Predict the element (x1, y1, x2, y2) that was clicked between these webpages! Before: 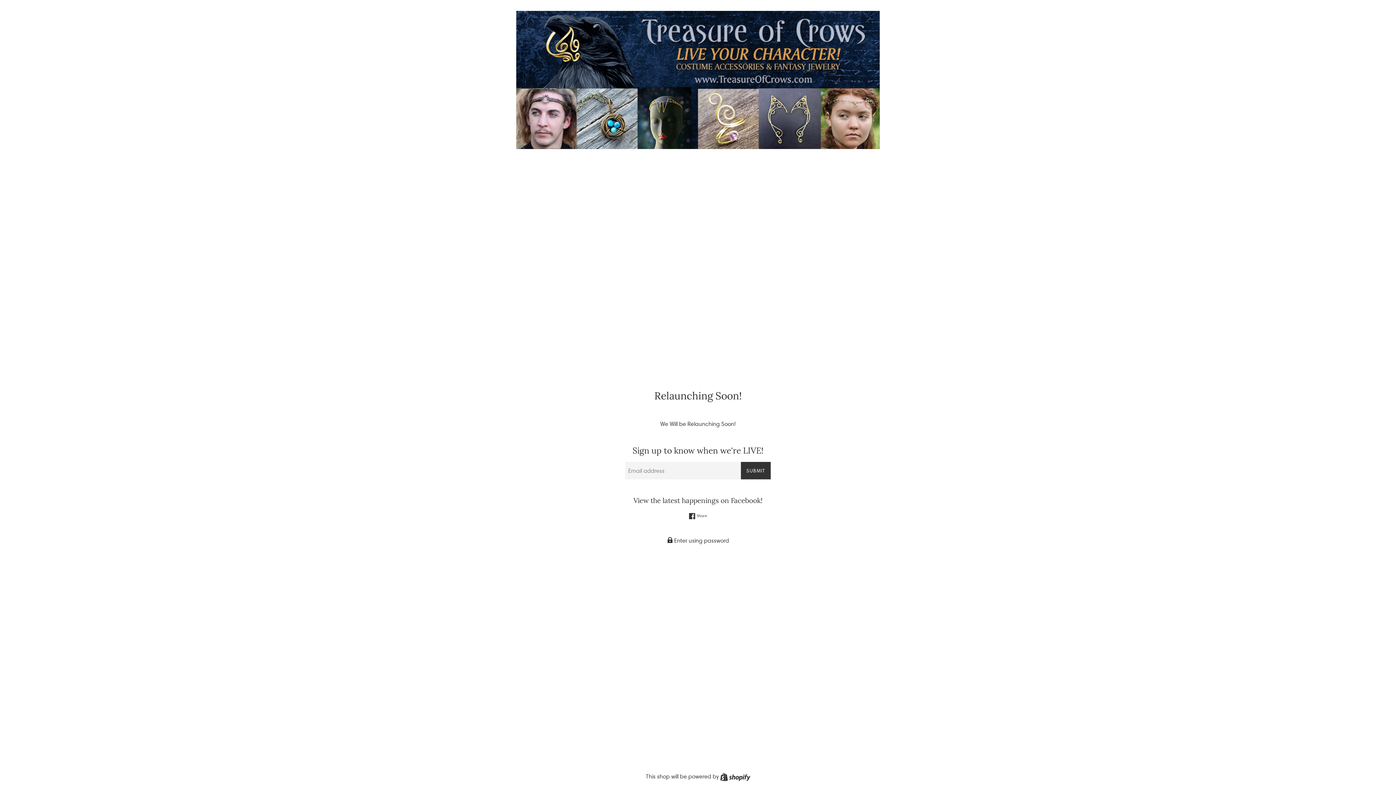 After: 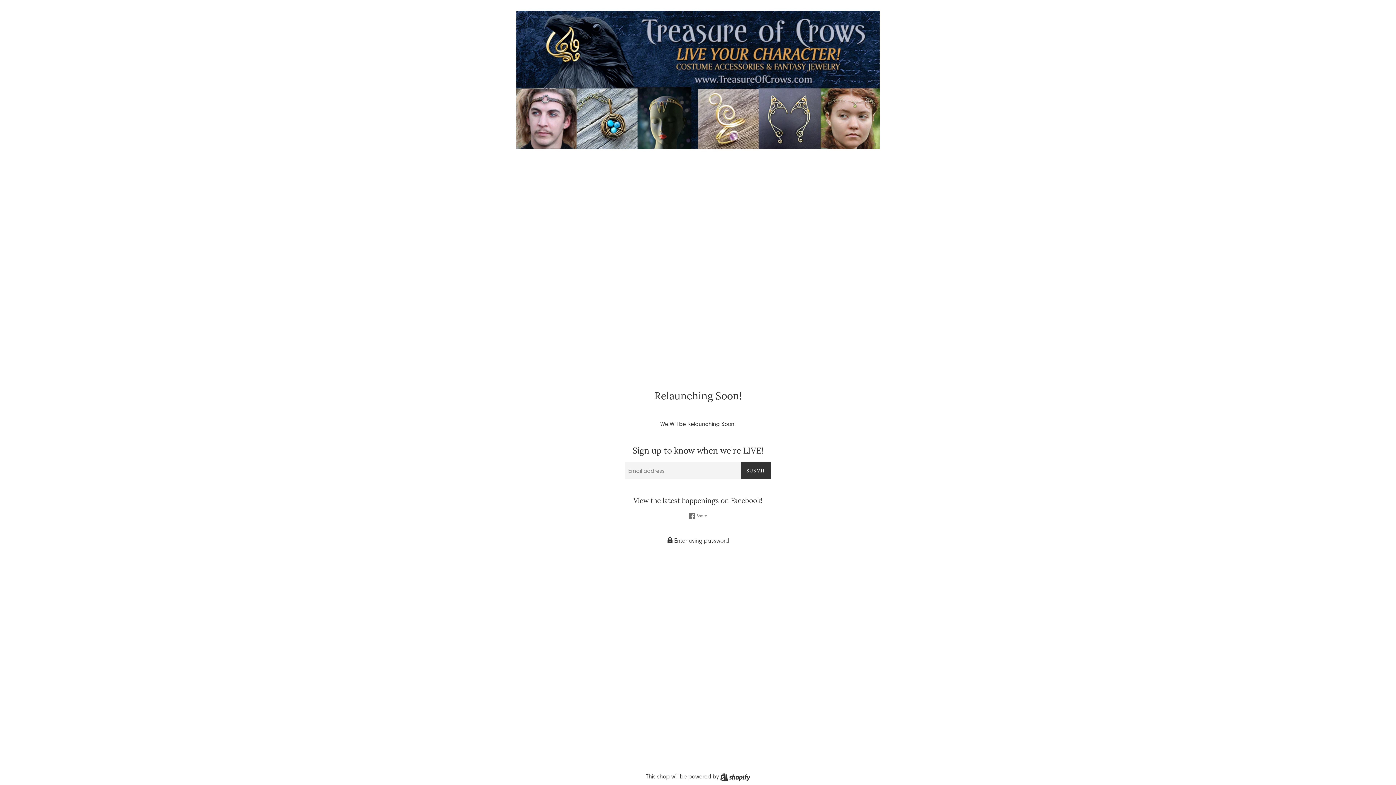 Action: label:  Share
Share on Facebook bbox: (689, 513, 707, 519)